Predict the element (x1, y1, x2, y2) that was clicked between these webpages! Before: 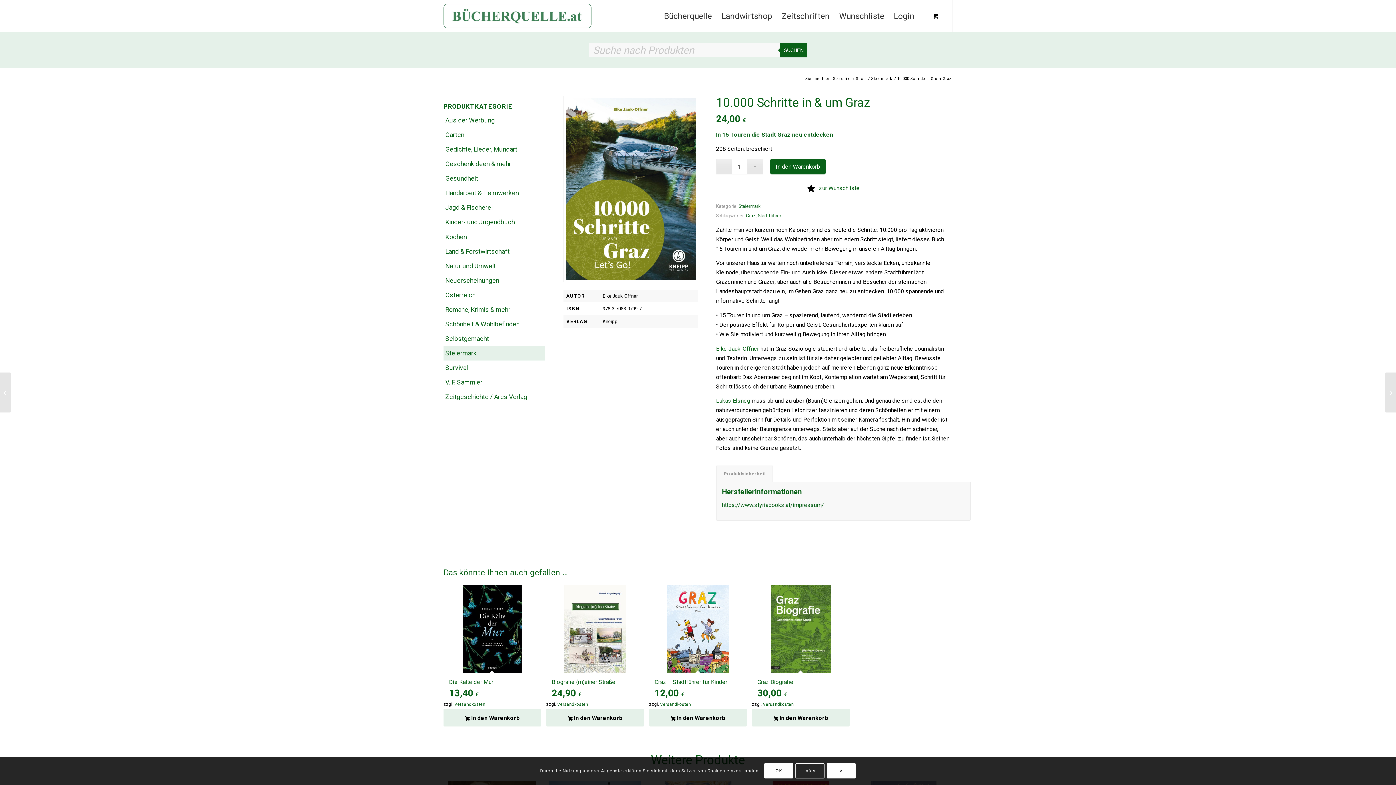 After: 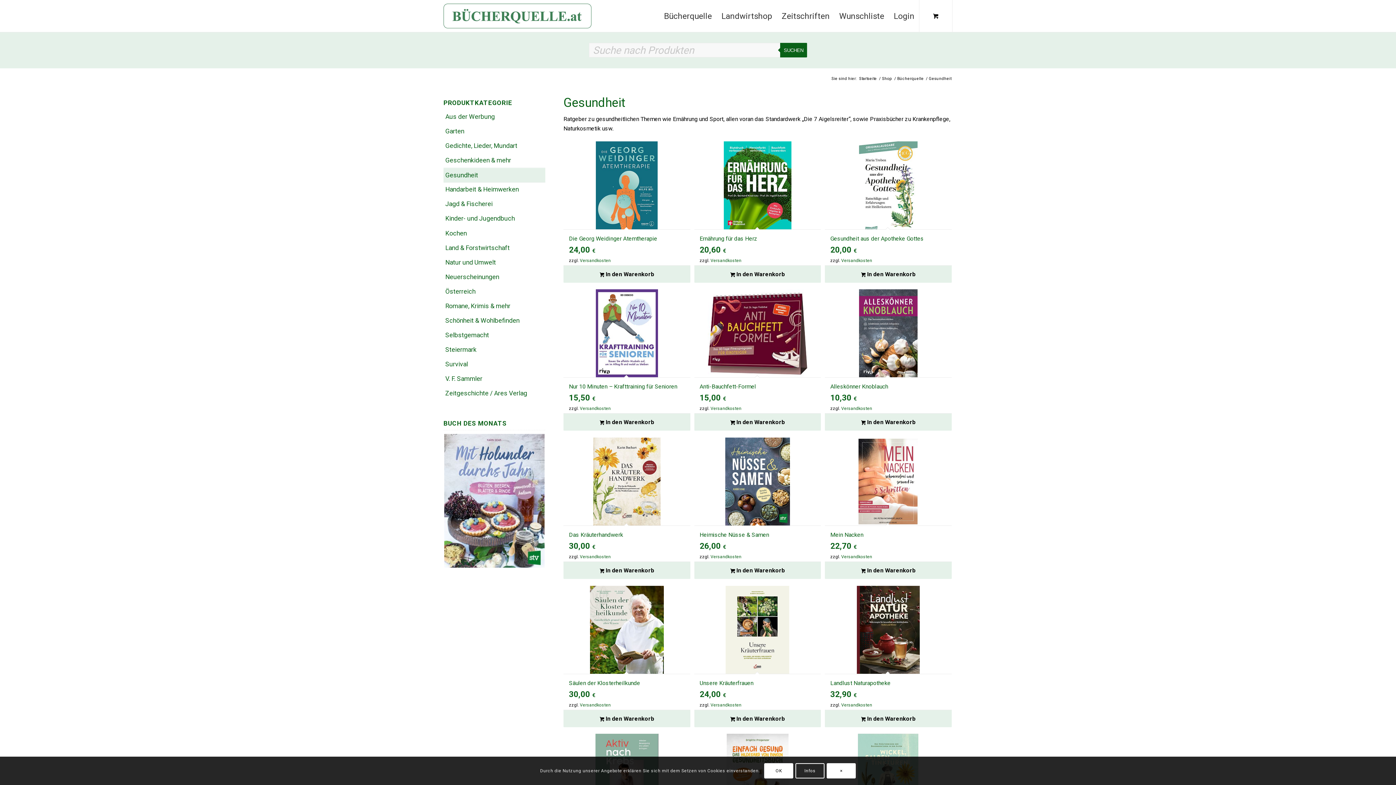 Action: label: Gesundheit bbox: (443, 171, 545, 185)